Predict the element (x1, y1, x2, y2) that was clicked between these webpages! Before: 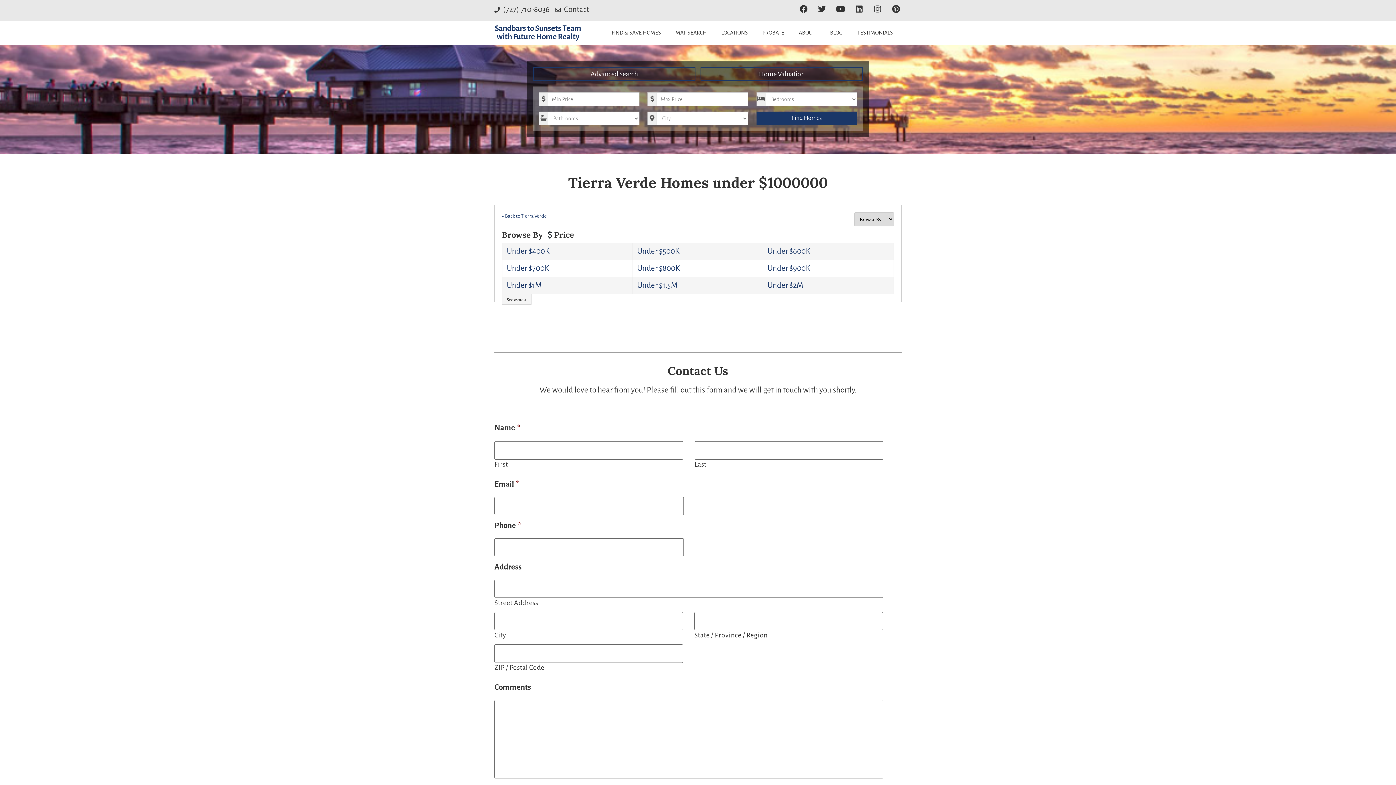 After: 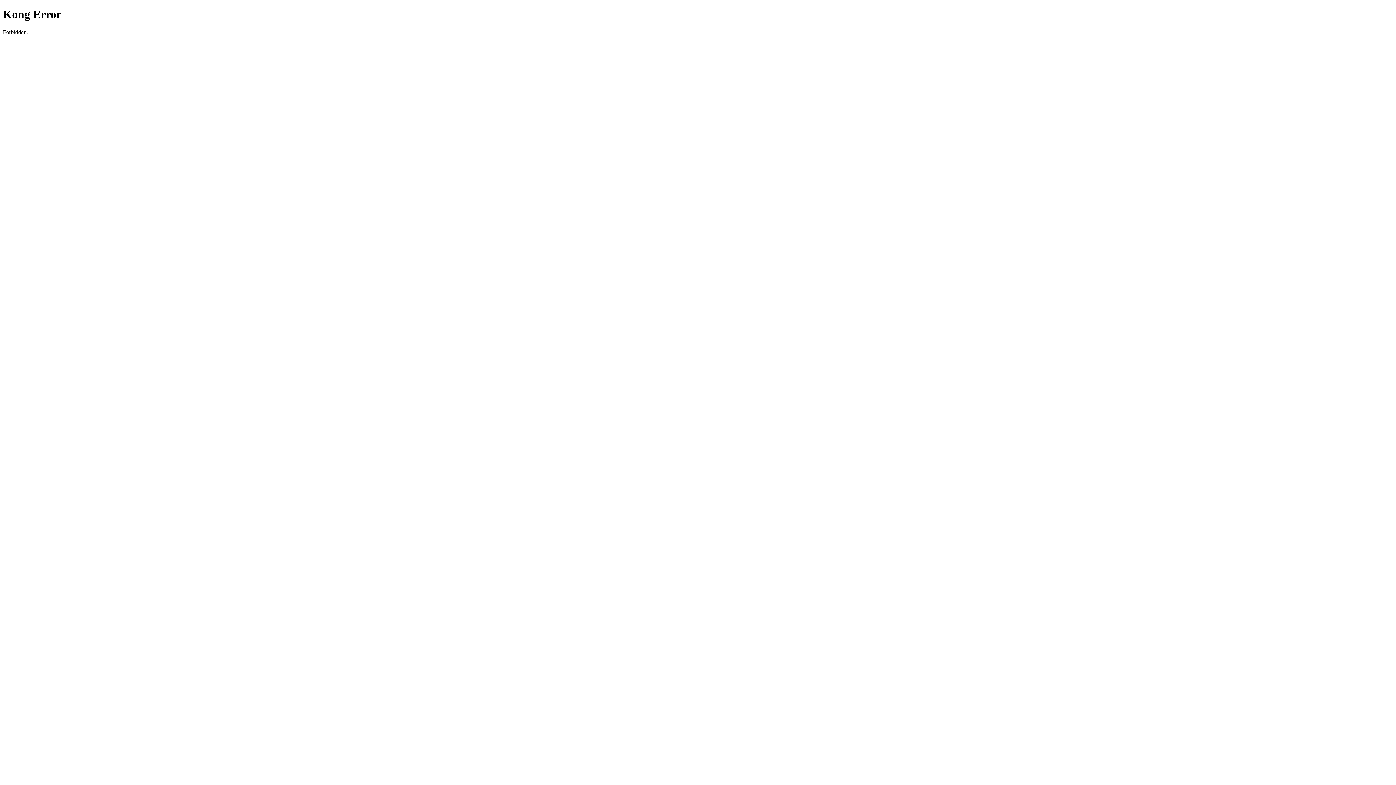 Action: bbox: (668, 24, 714, 41) label: MAP SEARCH